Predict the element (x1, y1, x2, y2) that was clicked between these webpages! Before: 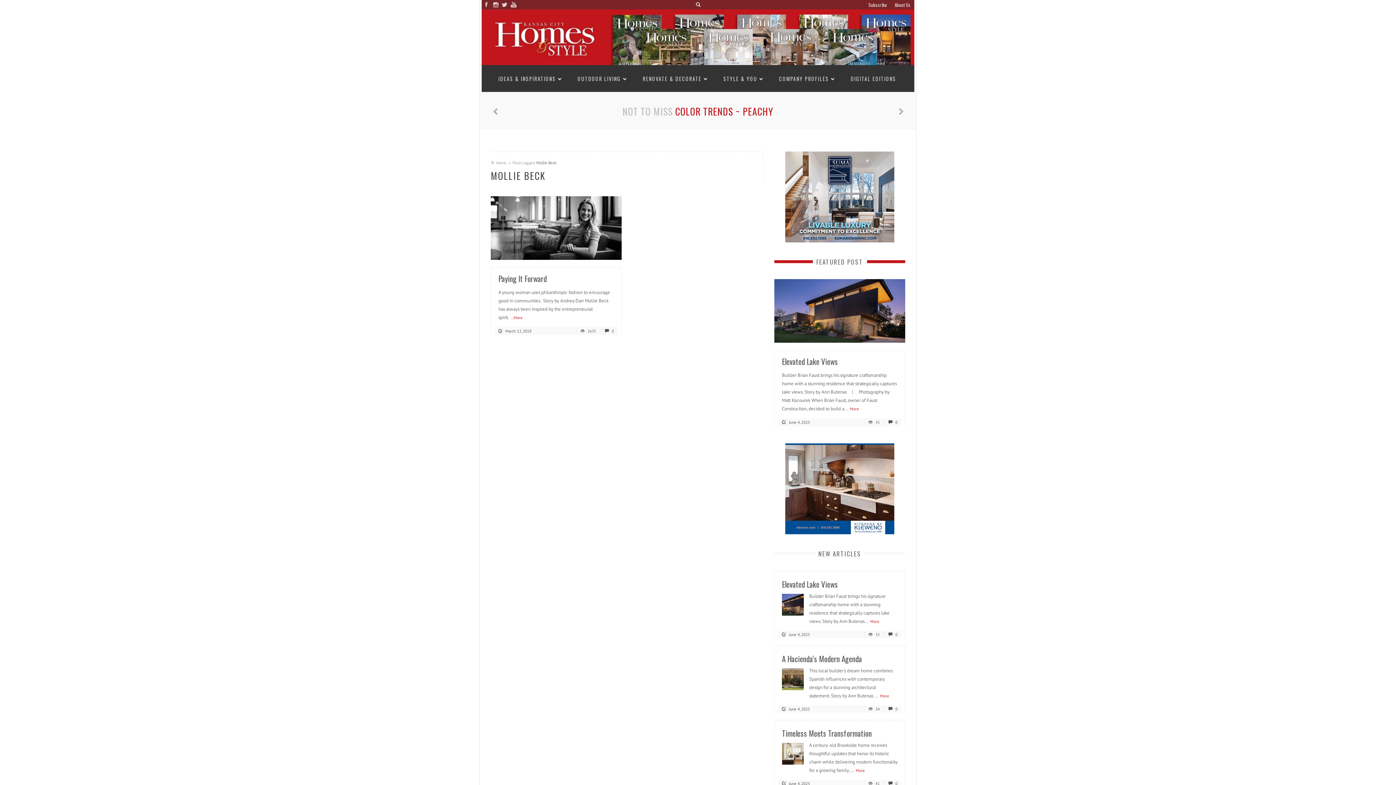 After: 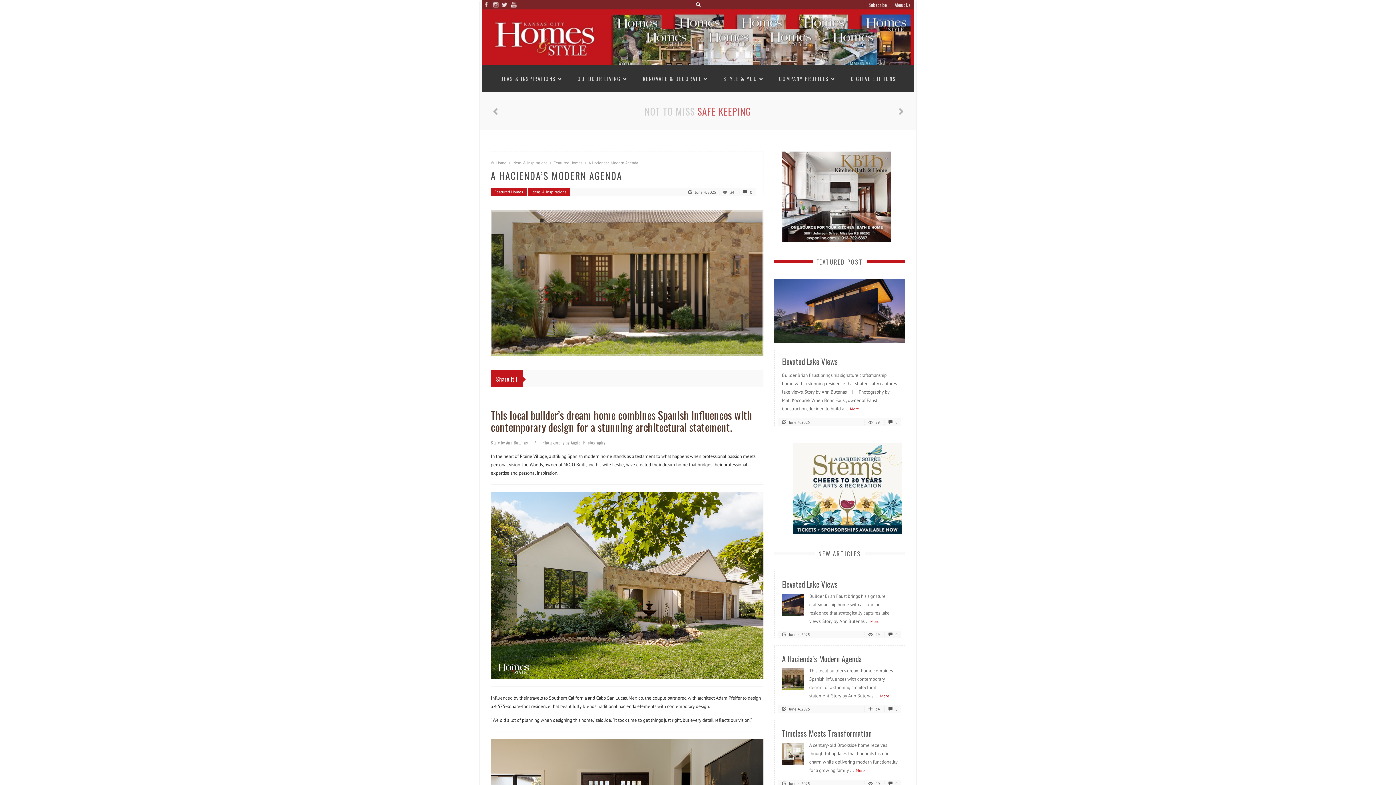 Action: bbox: (782, 676, 804, 682)